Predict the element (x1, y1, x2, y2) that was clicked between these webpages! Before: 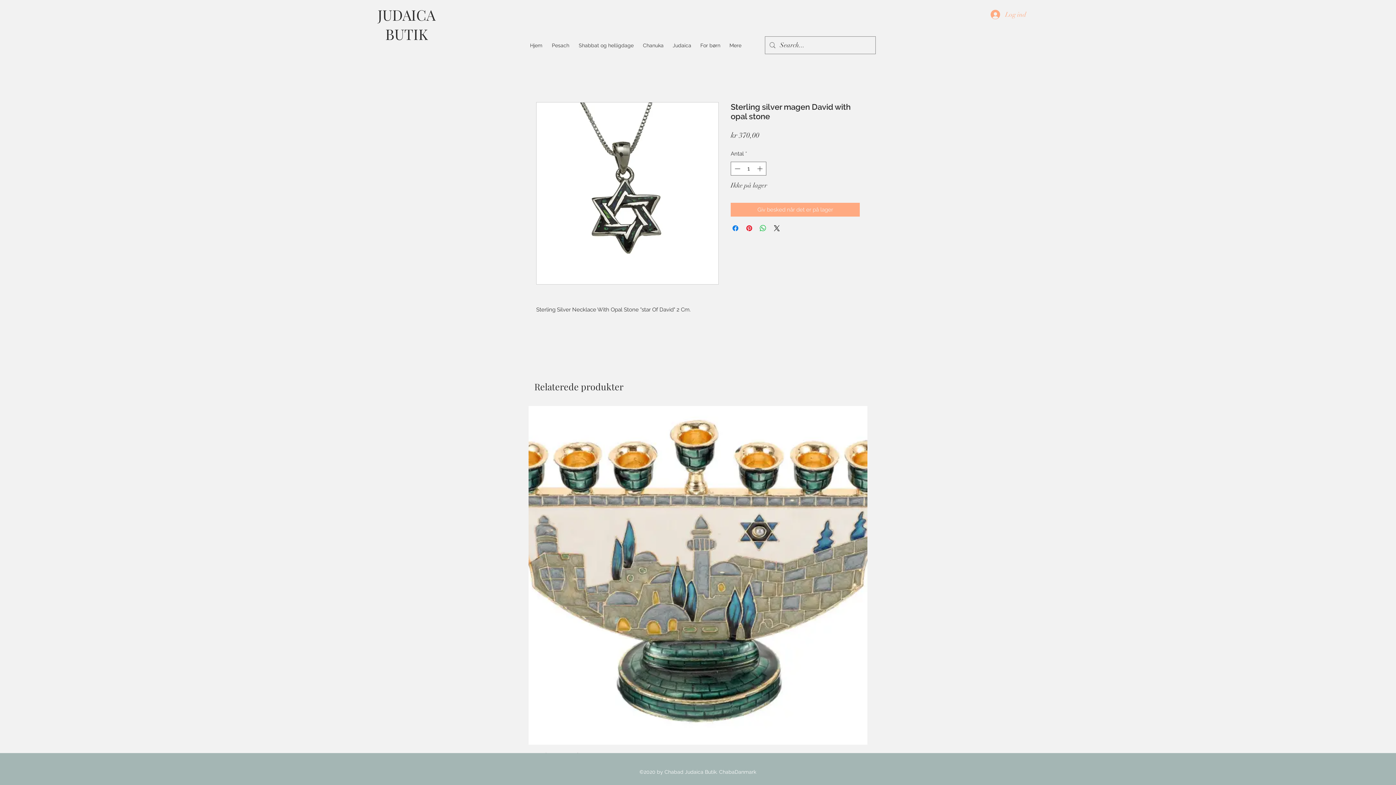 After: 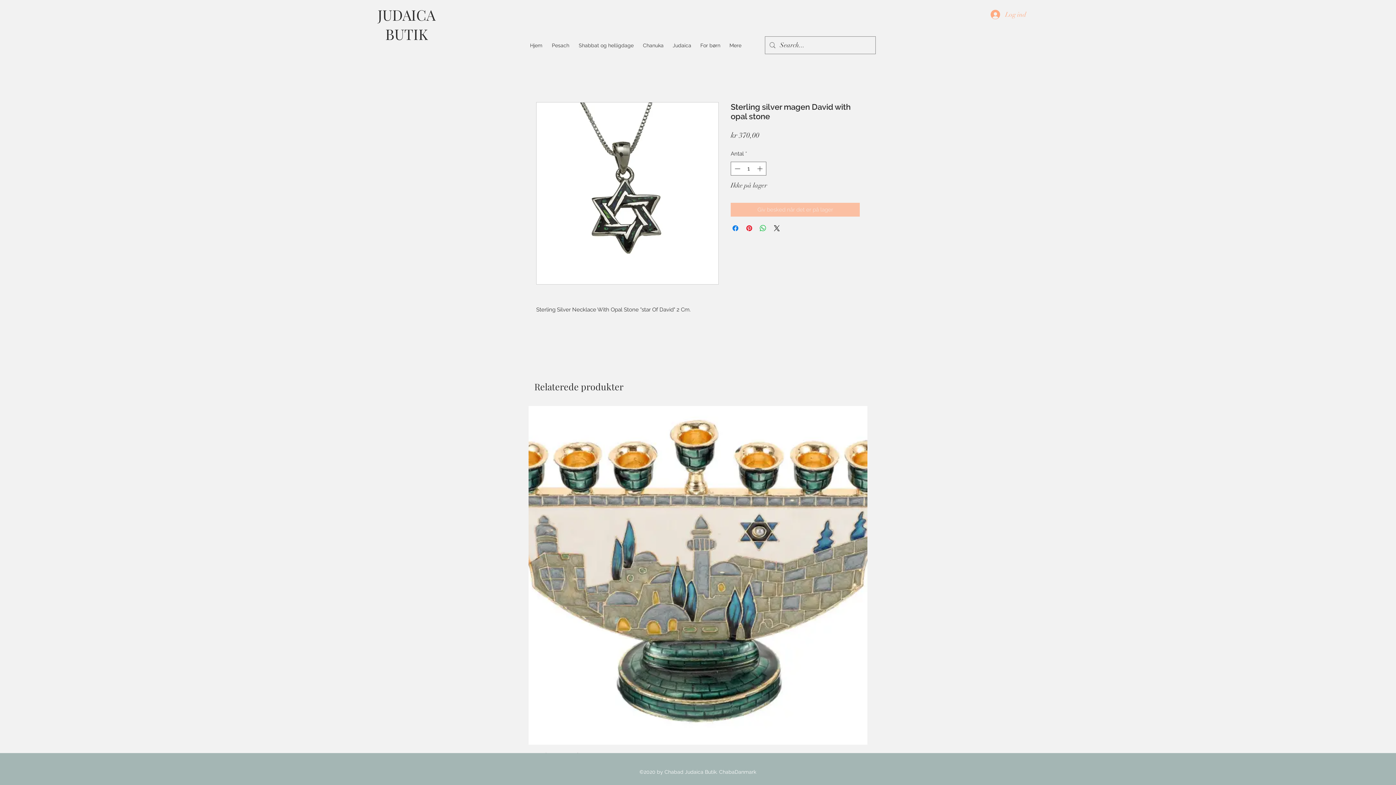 Action: label: Giv besked når det er på lager bbox: (730, 203, 860, 216)